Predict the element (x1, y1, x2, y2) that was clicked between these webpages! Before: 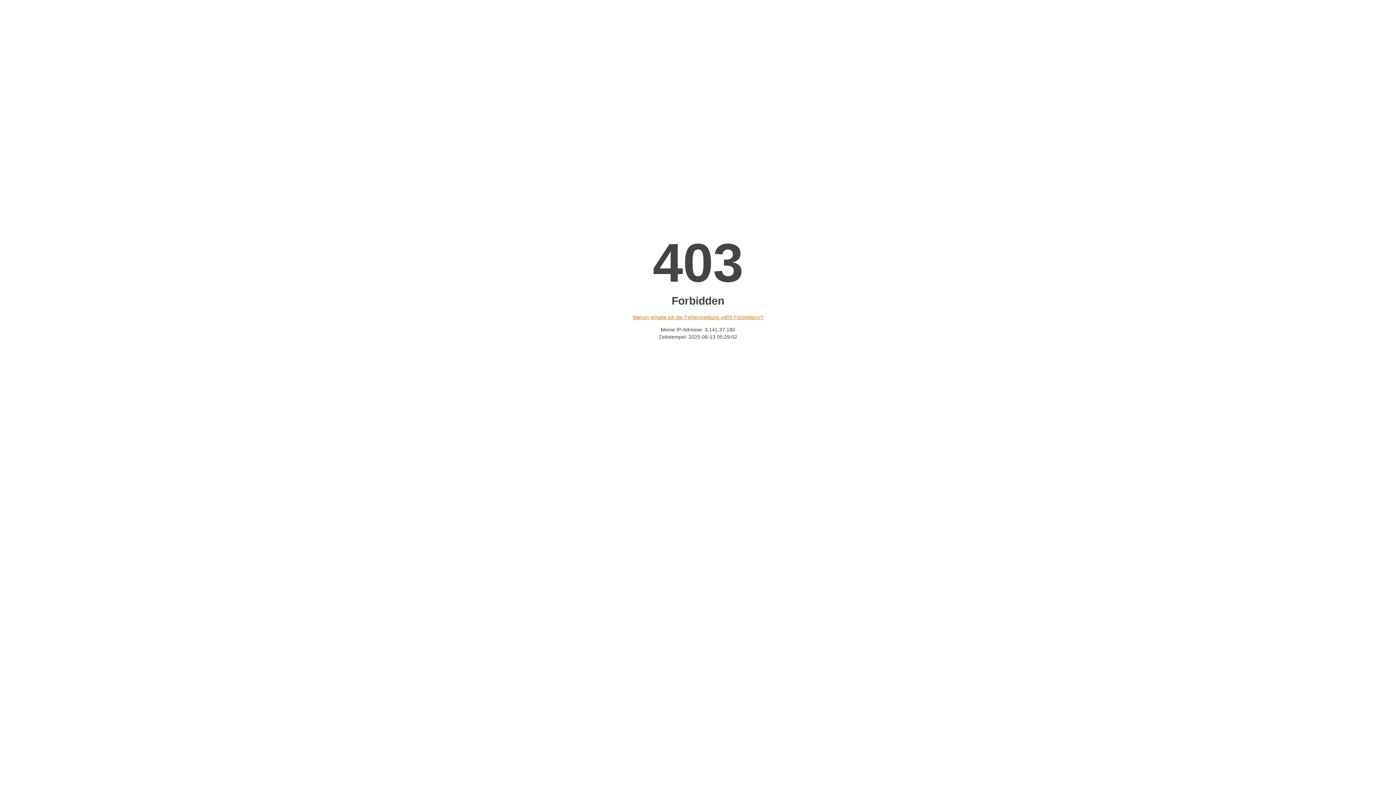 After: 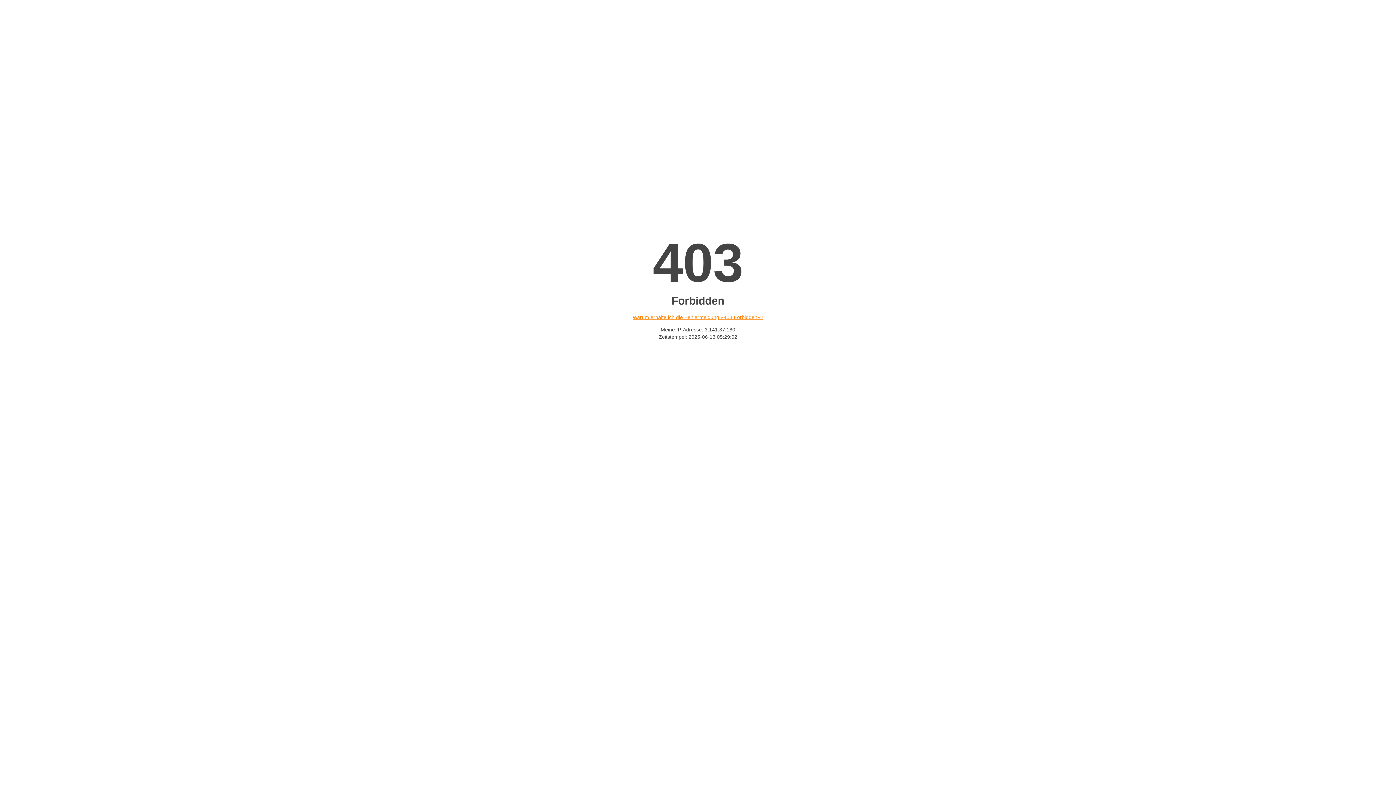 Action: label: Warum erhalte ich die Fehlermeldung «403 Forbidden»? bbox: (632, 314, 763, 320)